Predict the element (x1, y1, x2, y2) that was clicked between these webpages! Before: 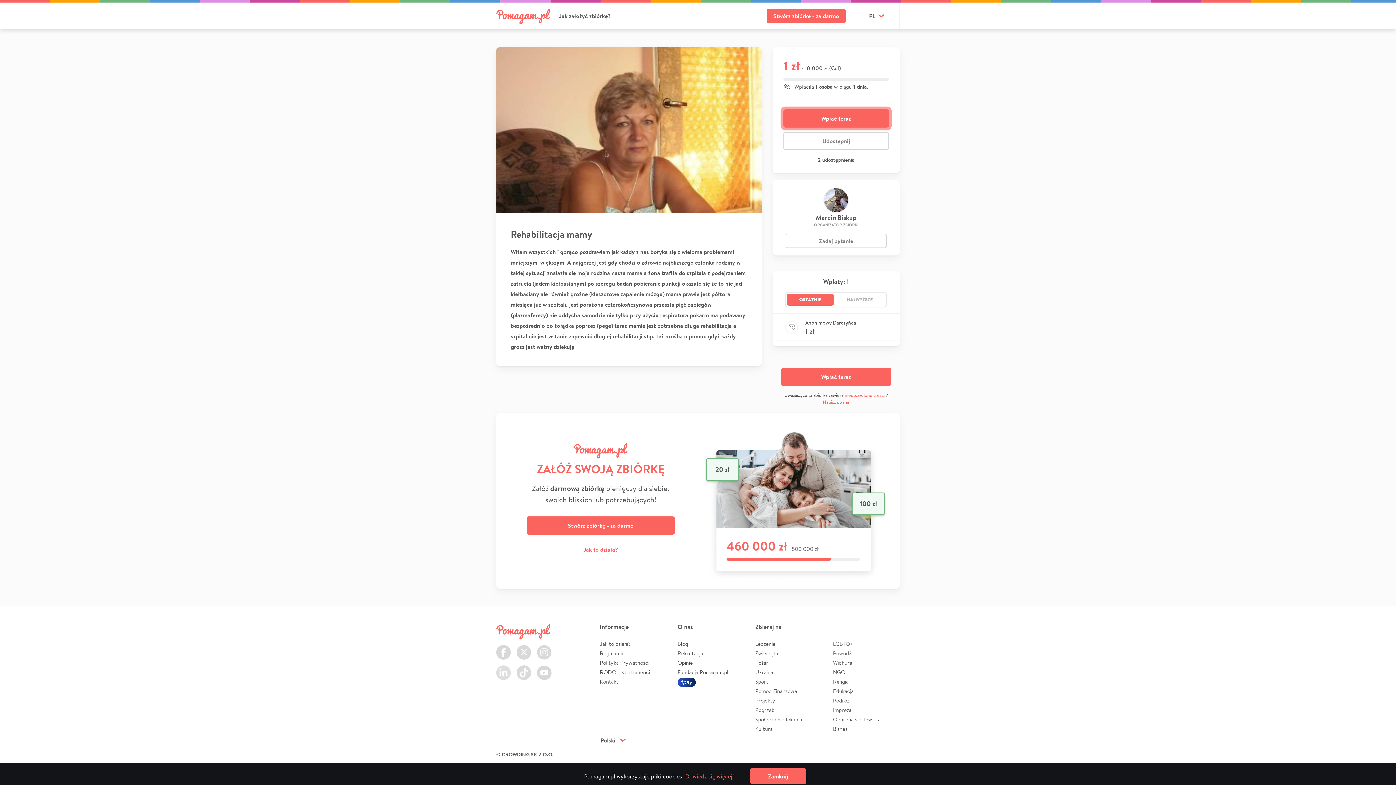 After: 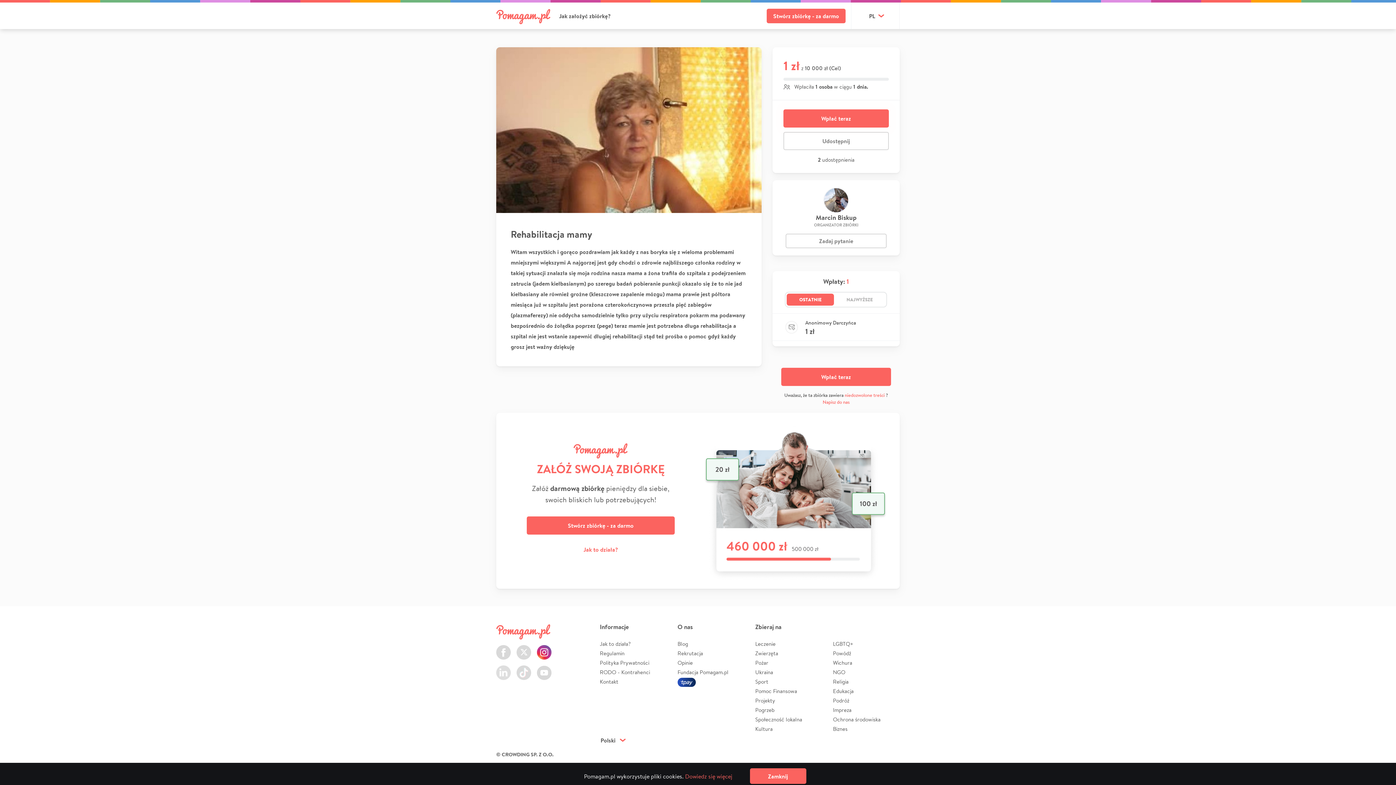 Action: bbox: (537, 645, 551, 660) label: Instagram